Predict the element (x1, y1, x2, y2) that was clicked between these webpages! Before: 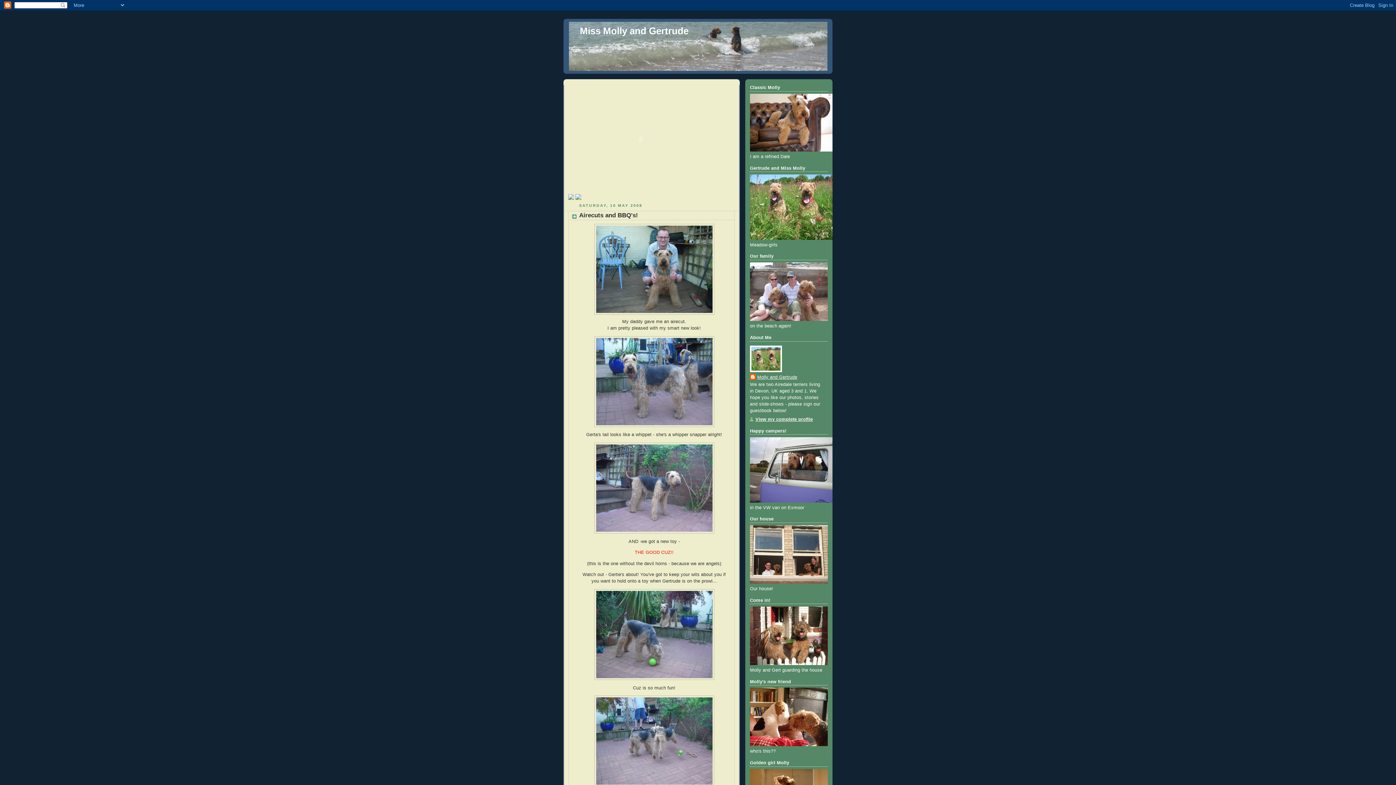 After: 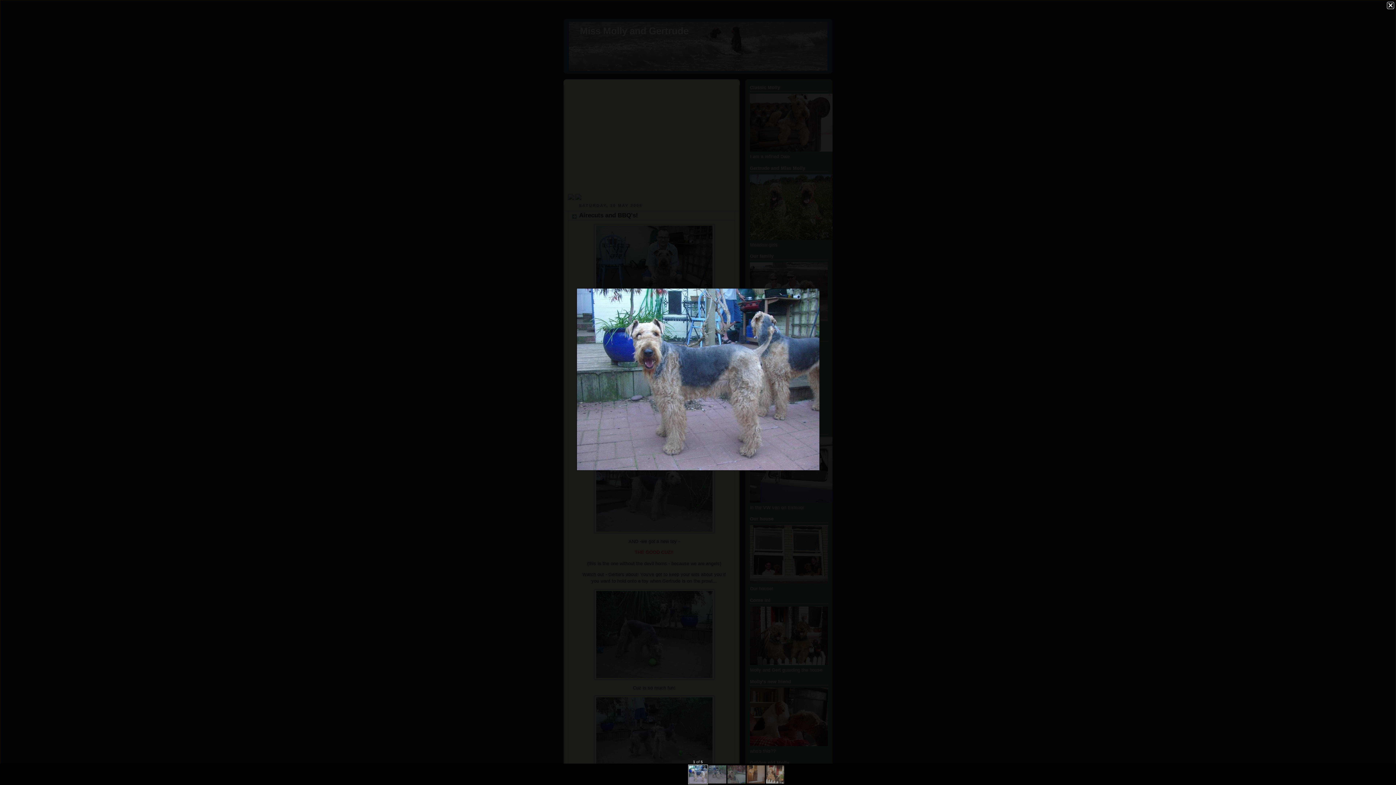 Action: bbox: (579, 336, 729, 427)